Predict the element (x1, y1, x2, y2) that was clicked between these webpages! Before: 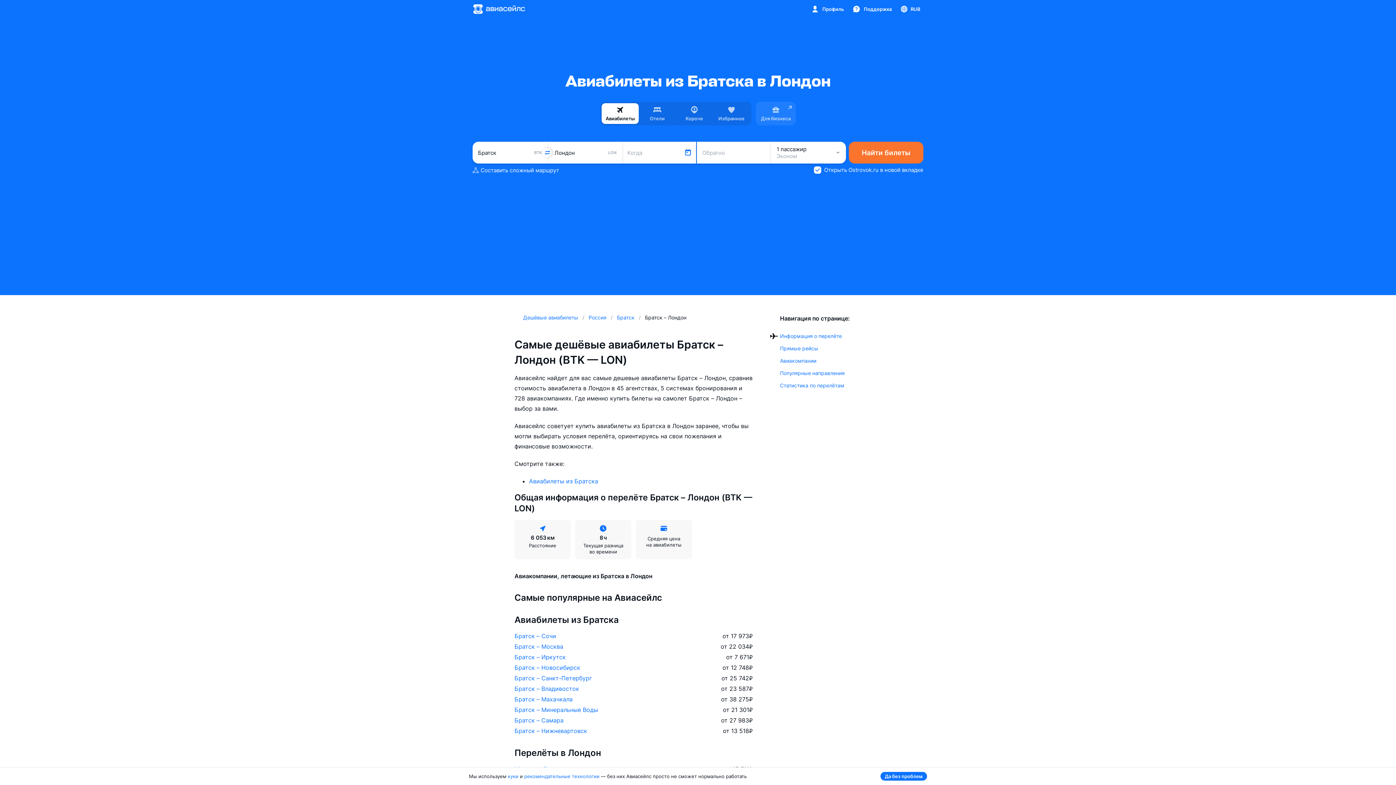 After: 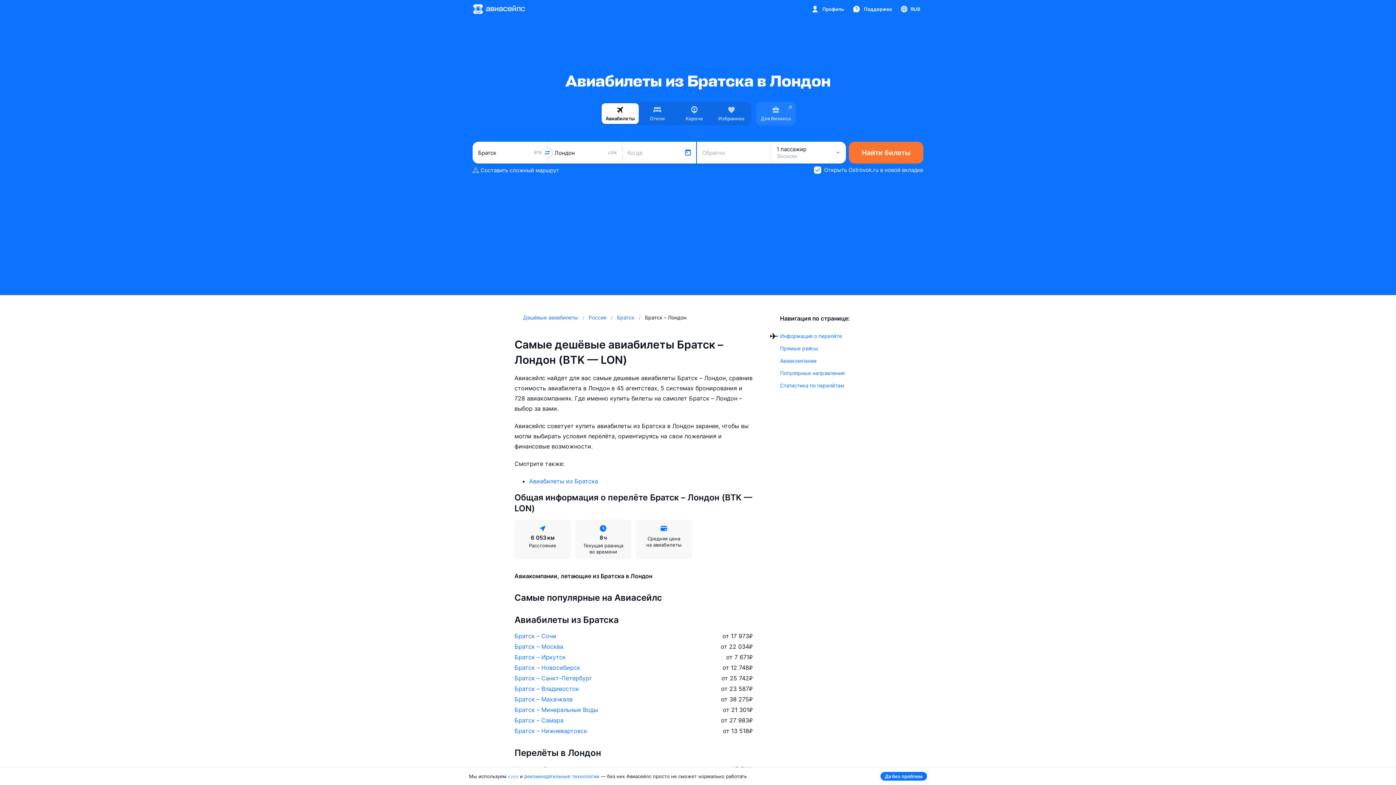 Action: bbox: (508, 773, 518, 779) label: куки